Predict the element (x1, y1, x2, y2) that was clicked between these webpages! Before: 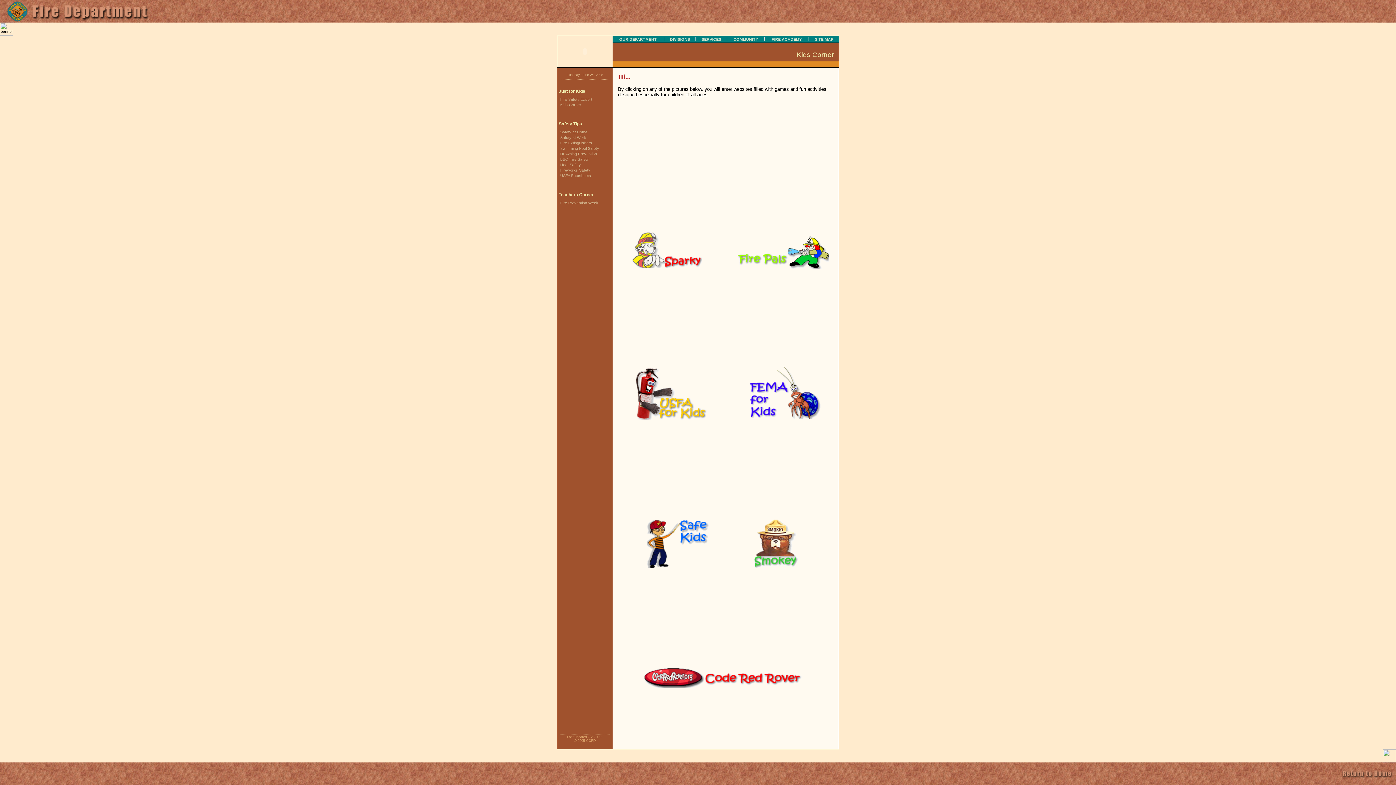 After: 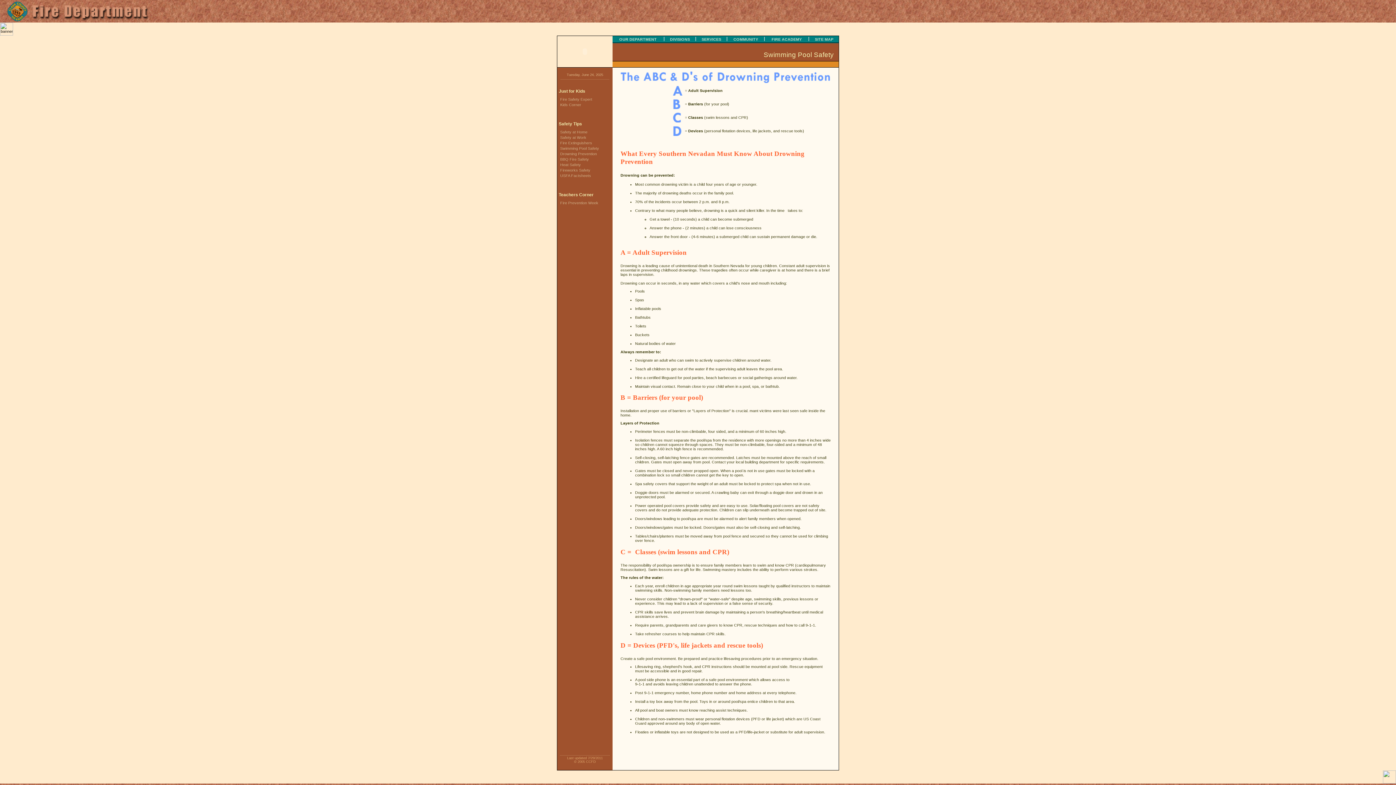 Action: bbox: (557, 146, 599, 150) label: Swimming Pool Safety